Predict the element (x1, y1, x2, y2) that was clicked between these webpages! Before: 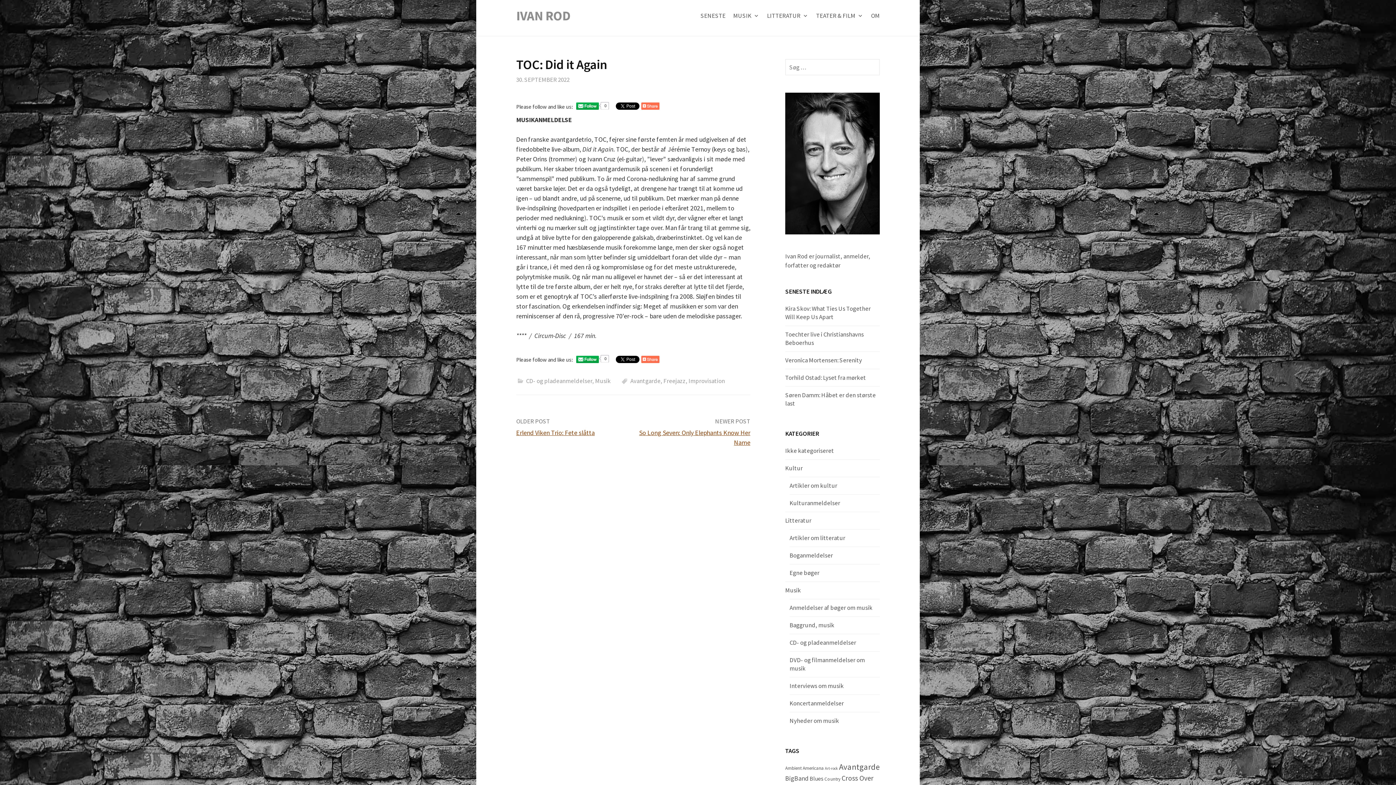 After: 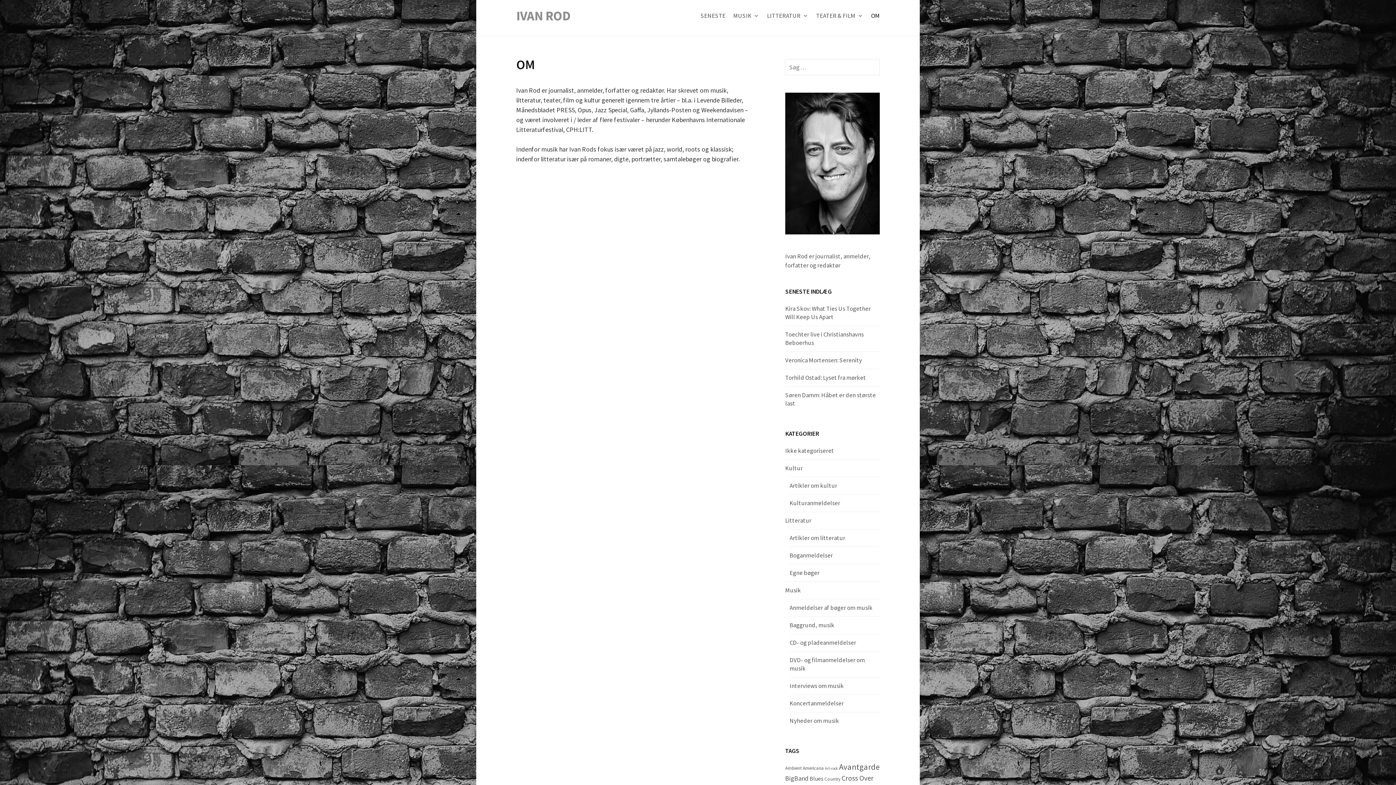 Action: label: OM bbox: (871, 9, 880, 22)